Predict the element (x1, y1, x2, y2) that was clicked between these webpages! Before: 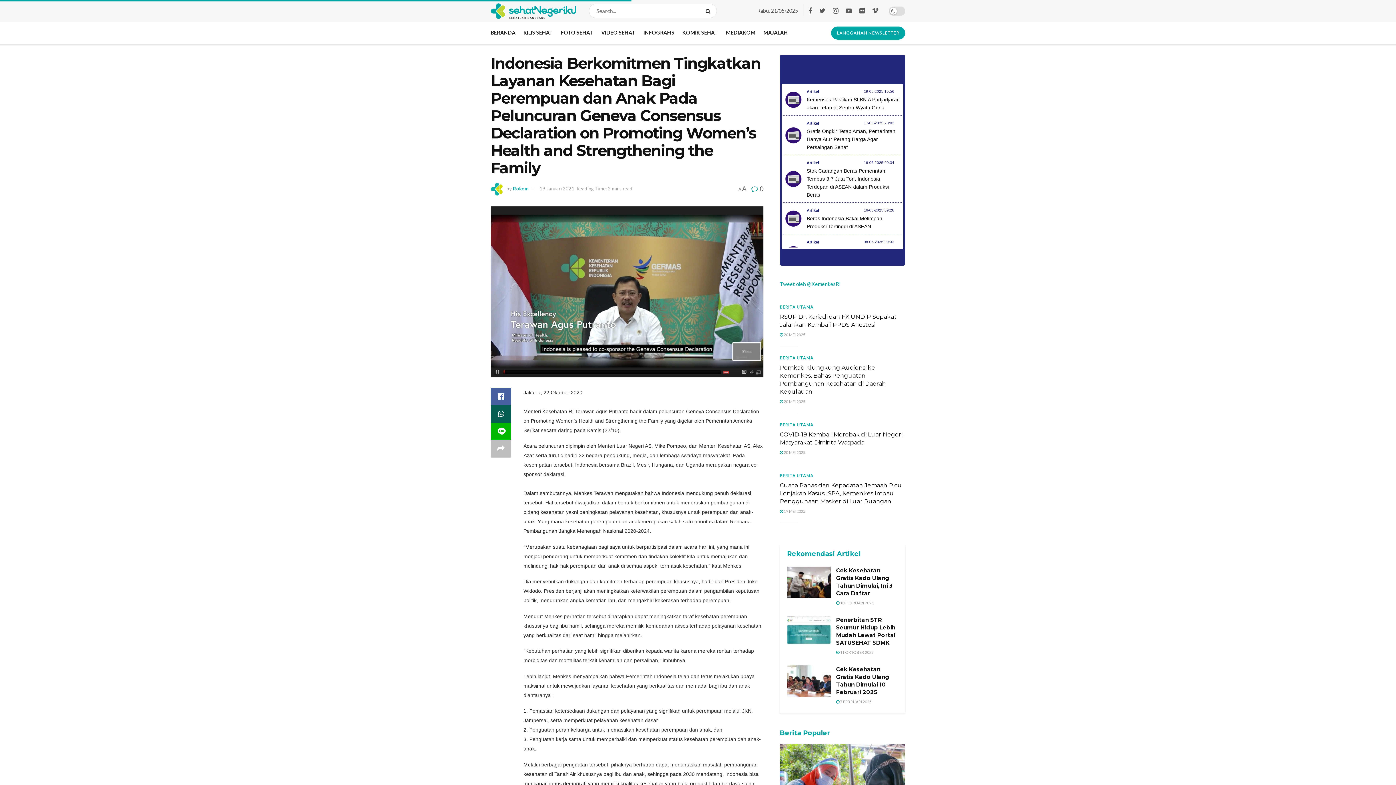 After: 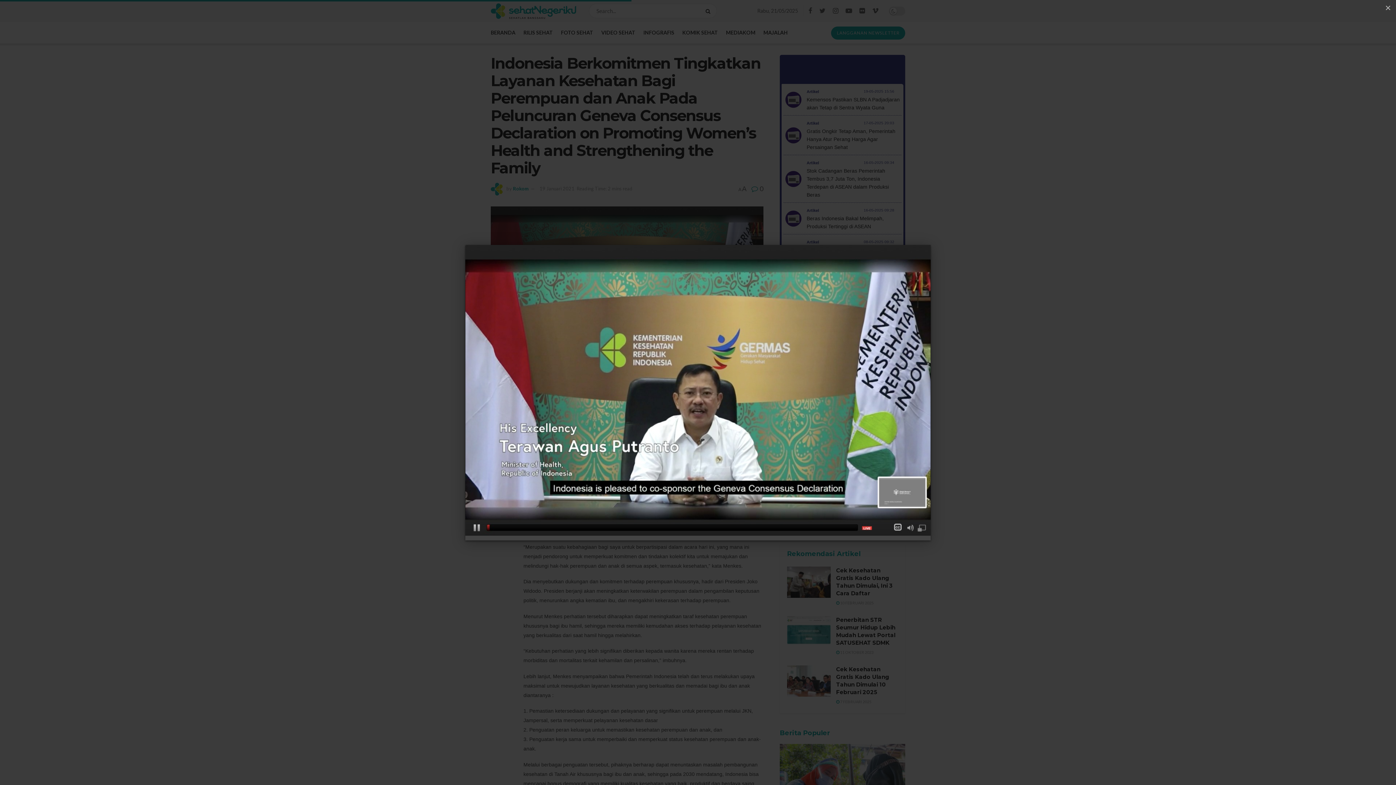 Action: bbox: (490, 206, 763, 377)